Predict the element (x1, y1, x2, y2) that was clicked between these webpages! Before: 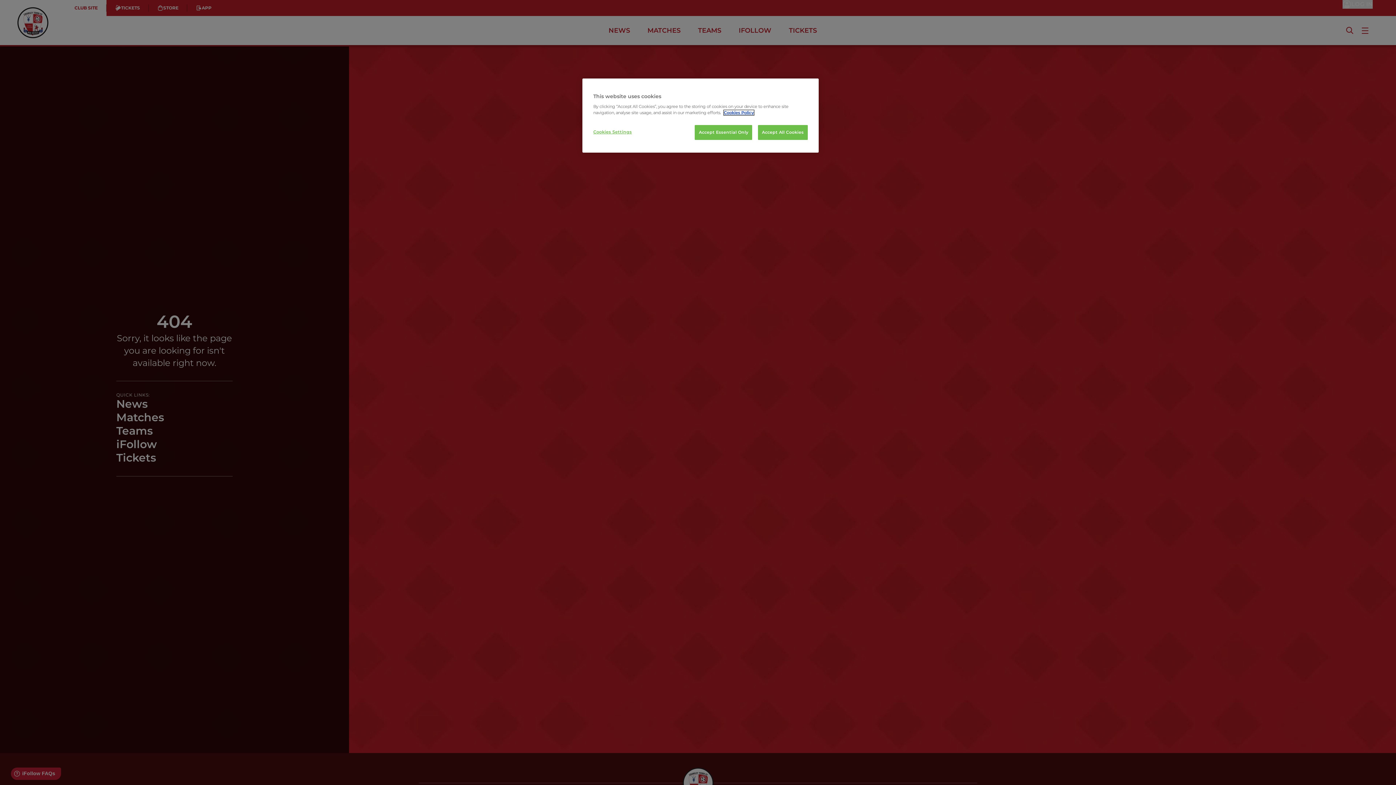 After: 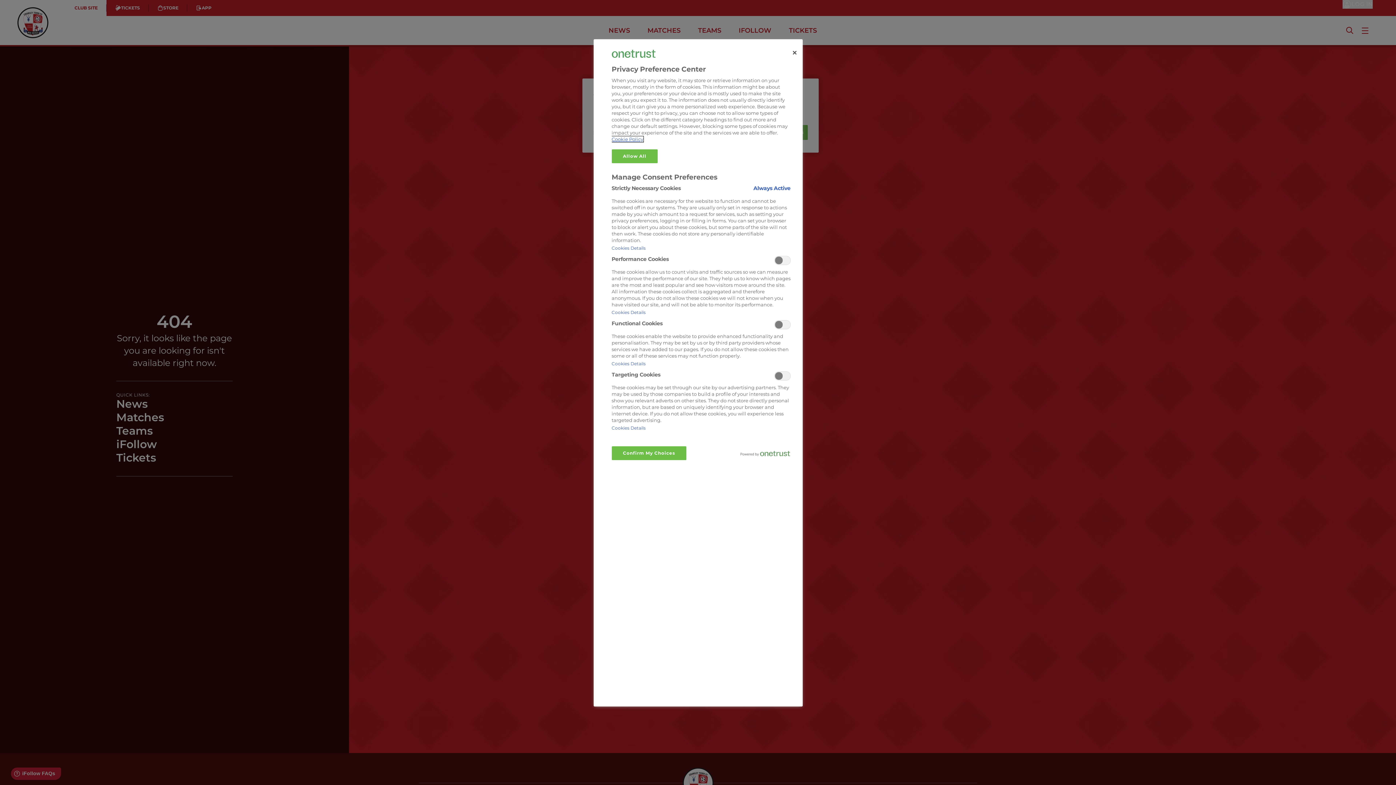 Action: bbox: (593, 125, 642, 139) label: Cookies Settings